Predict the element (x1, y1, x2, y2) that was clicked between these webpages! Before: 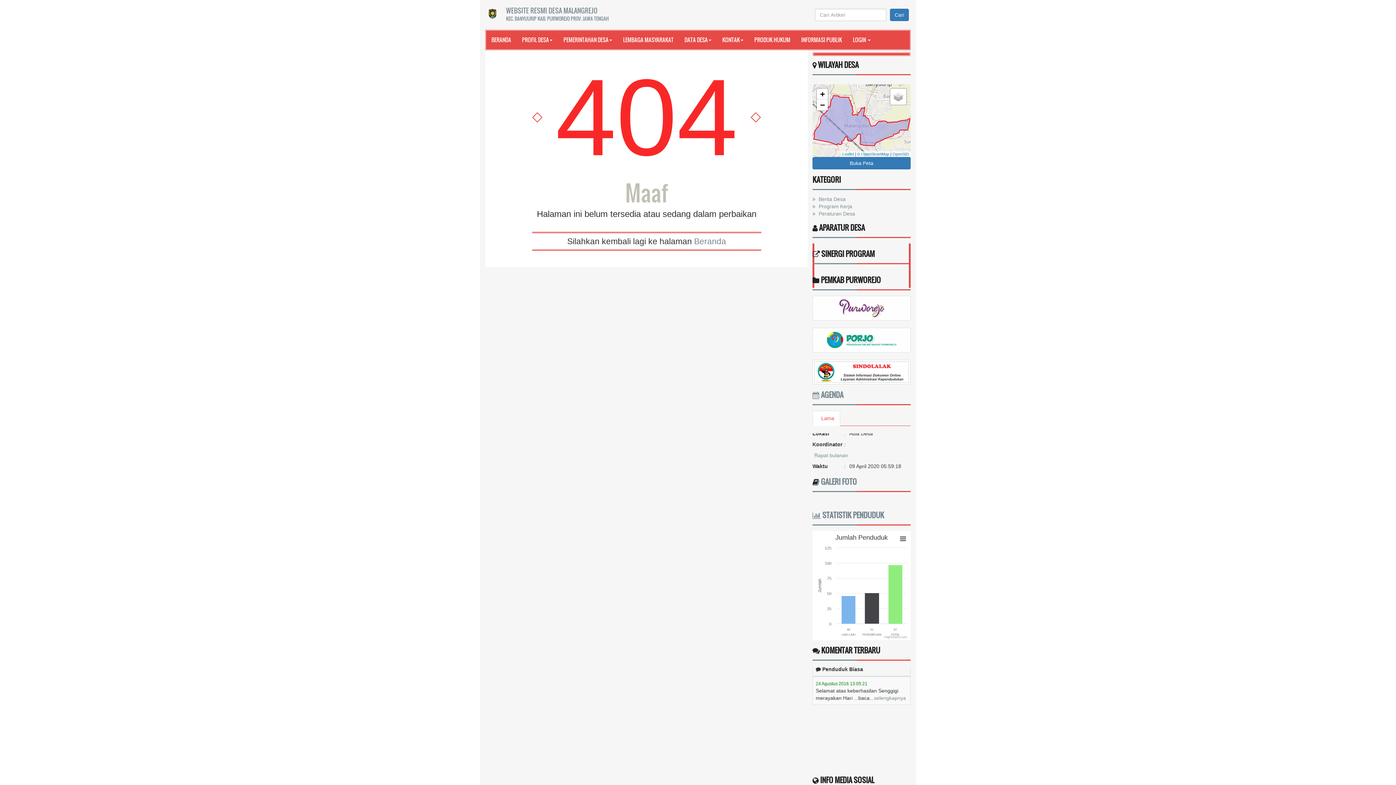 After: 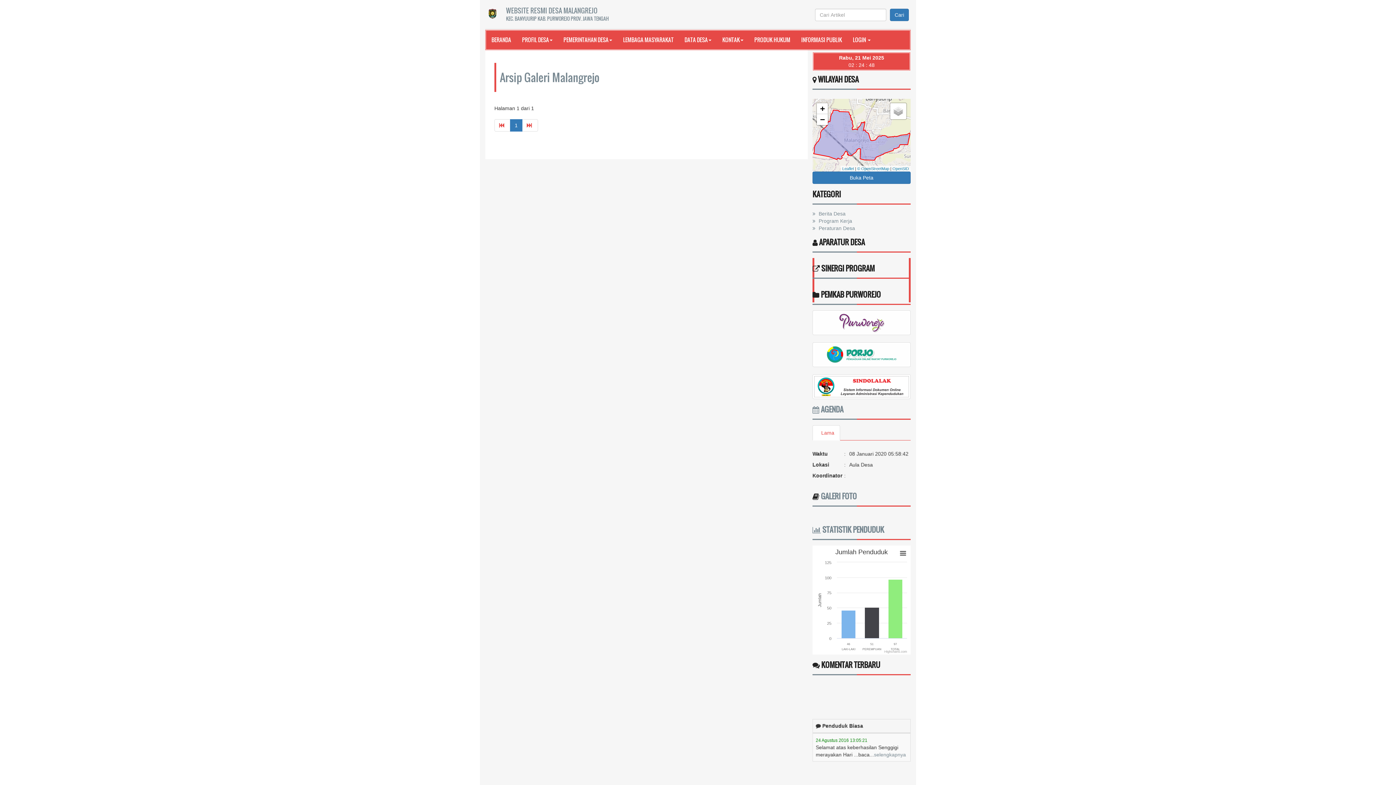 Action: bbox: (821, 476, 857, 487) label: GALERI FOTO